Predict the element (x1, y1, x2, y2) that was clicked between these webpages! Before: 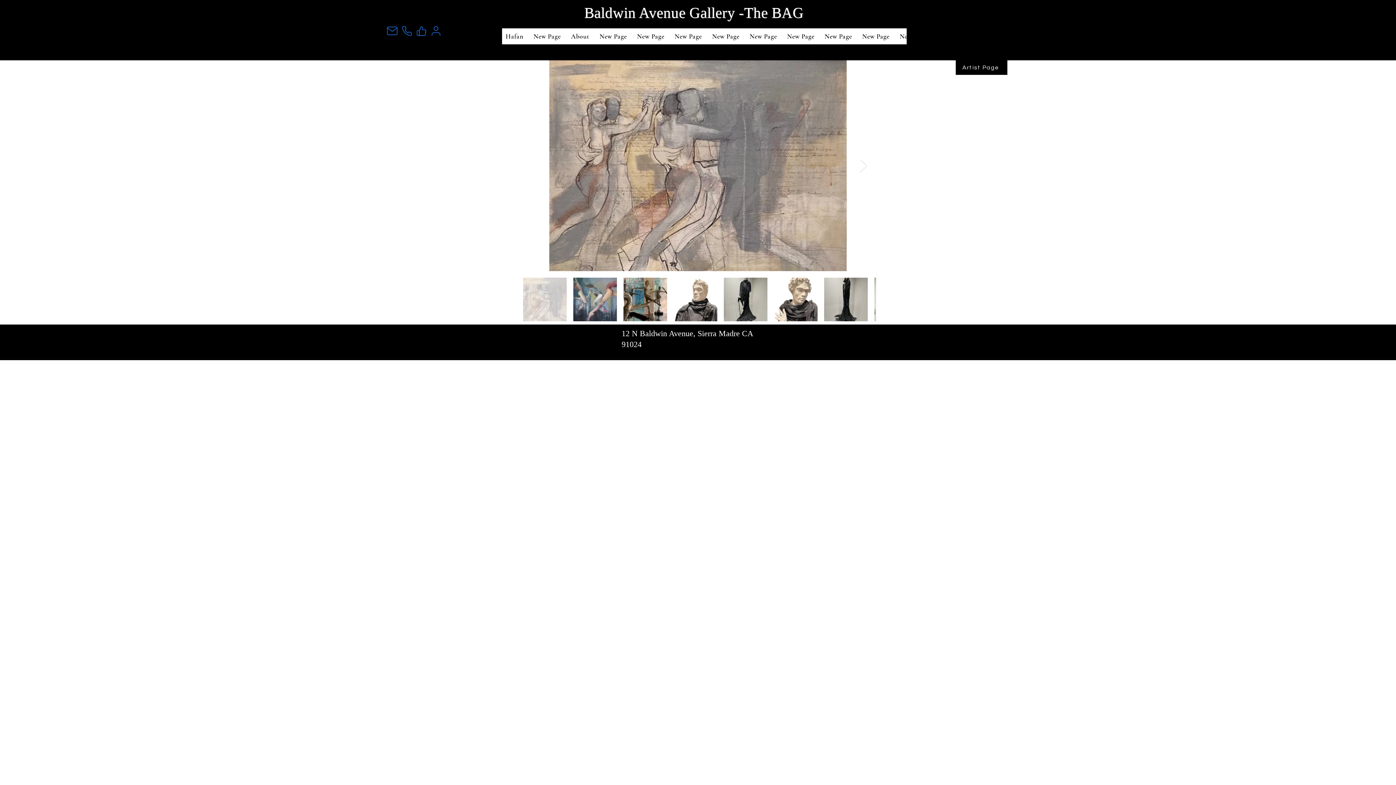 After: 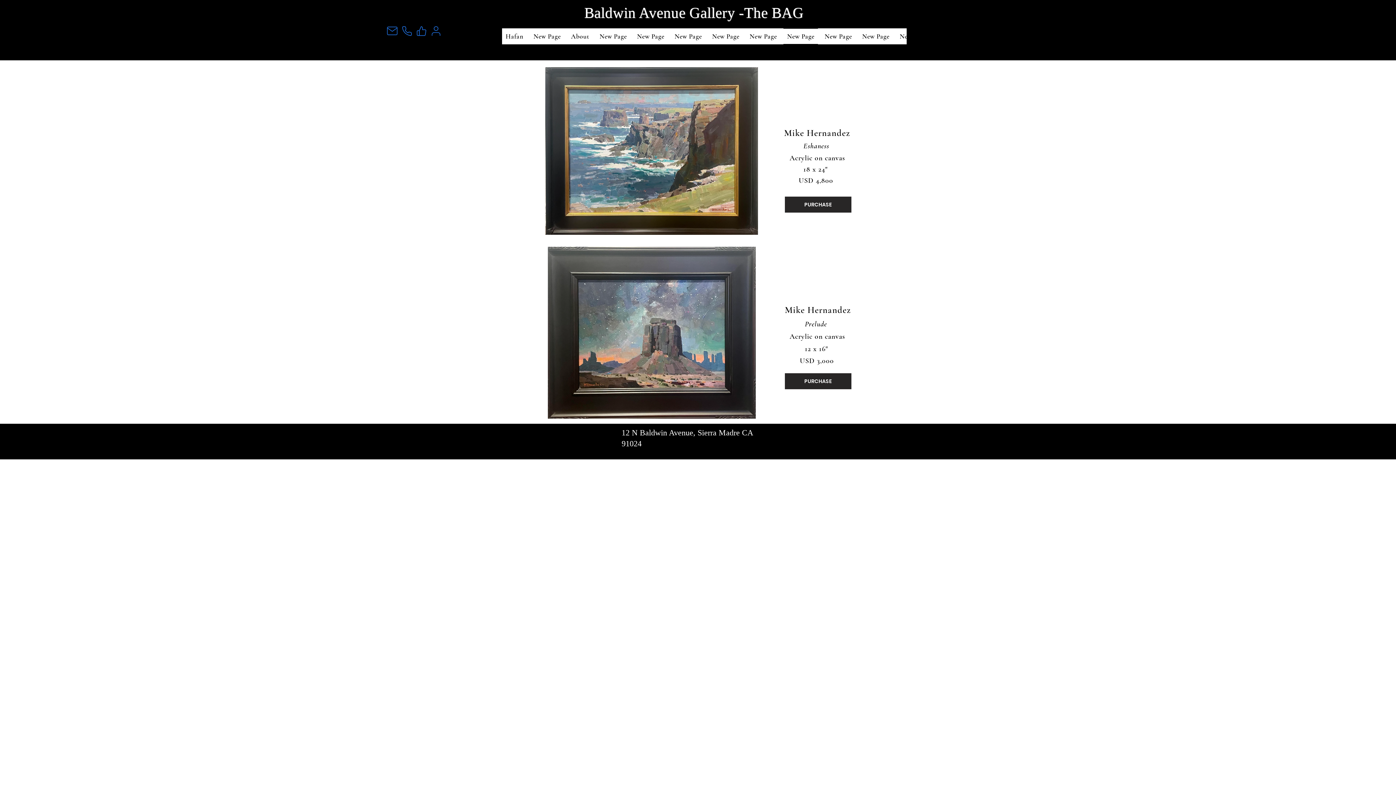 Action: label: New Page bbox: (783, 28, 818, 44)